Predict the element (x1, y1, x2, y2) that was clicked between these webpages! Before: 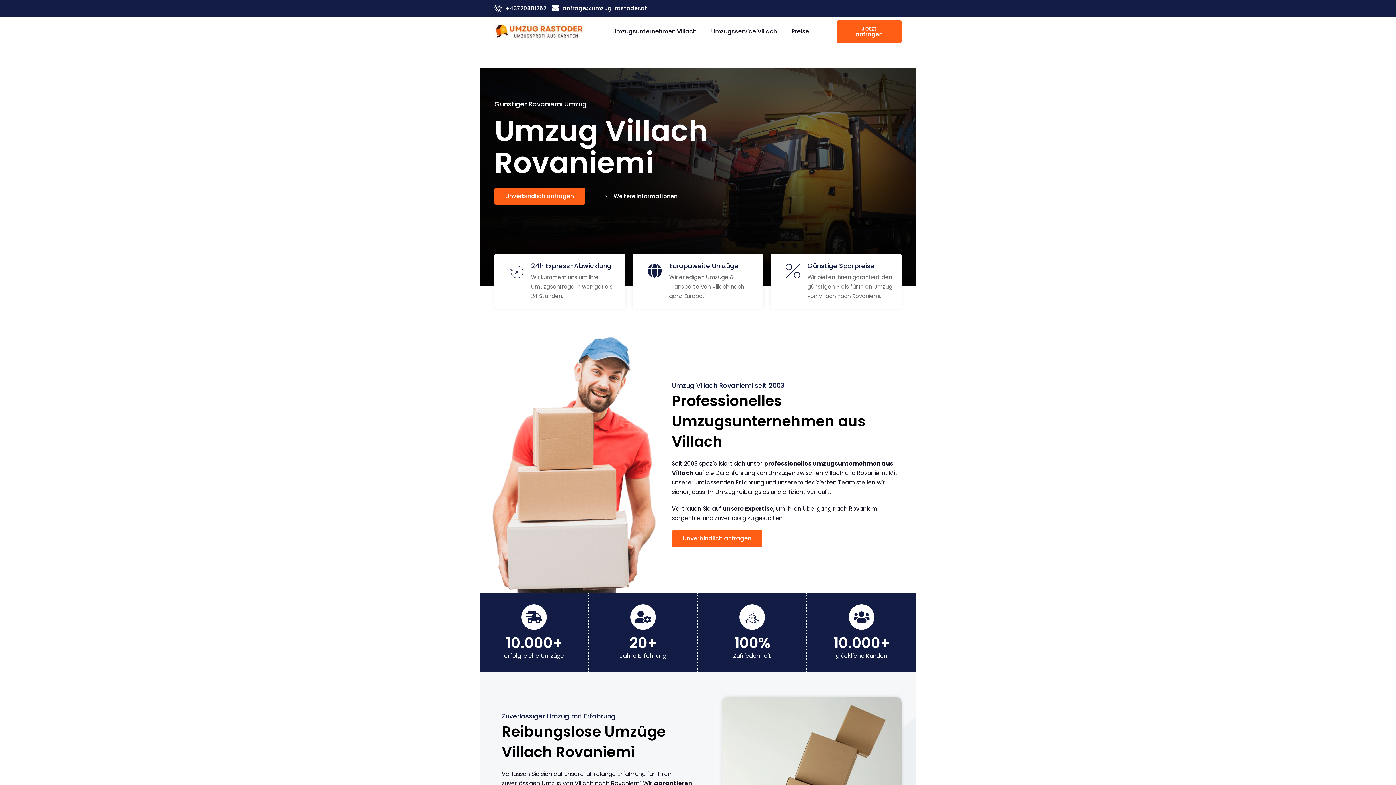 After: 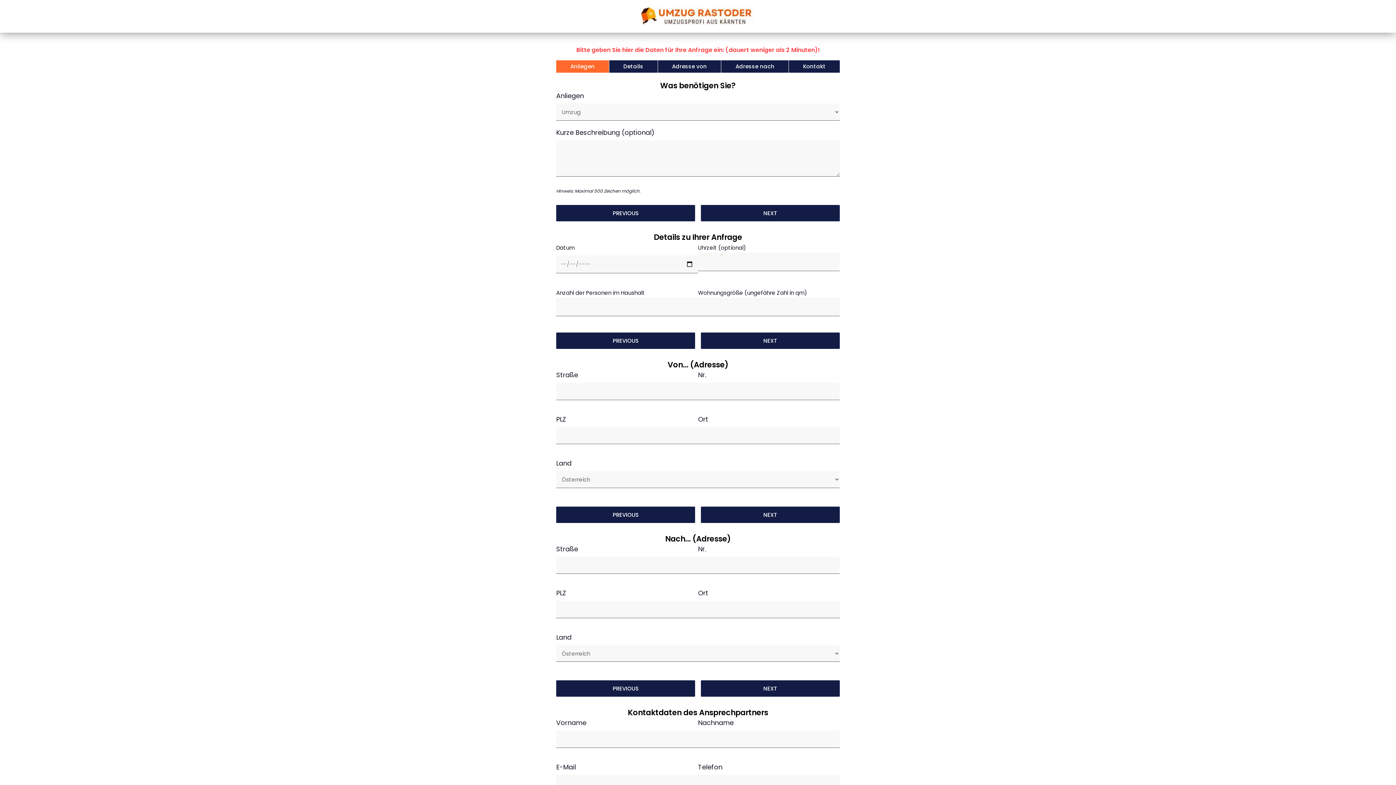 Action: bbox: (494, 188, 585, 204) label: Unverbindlich anfragen